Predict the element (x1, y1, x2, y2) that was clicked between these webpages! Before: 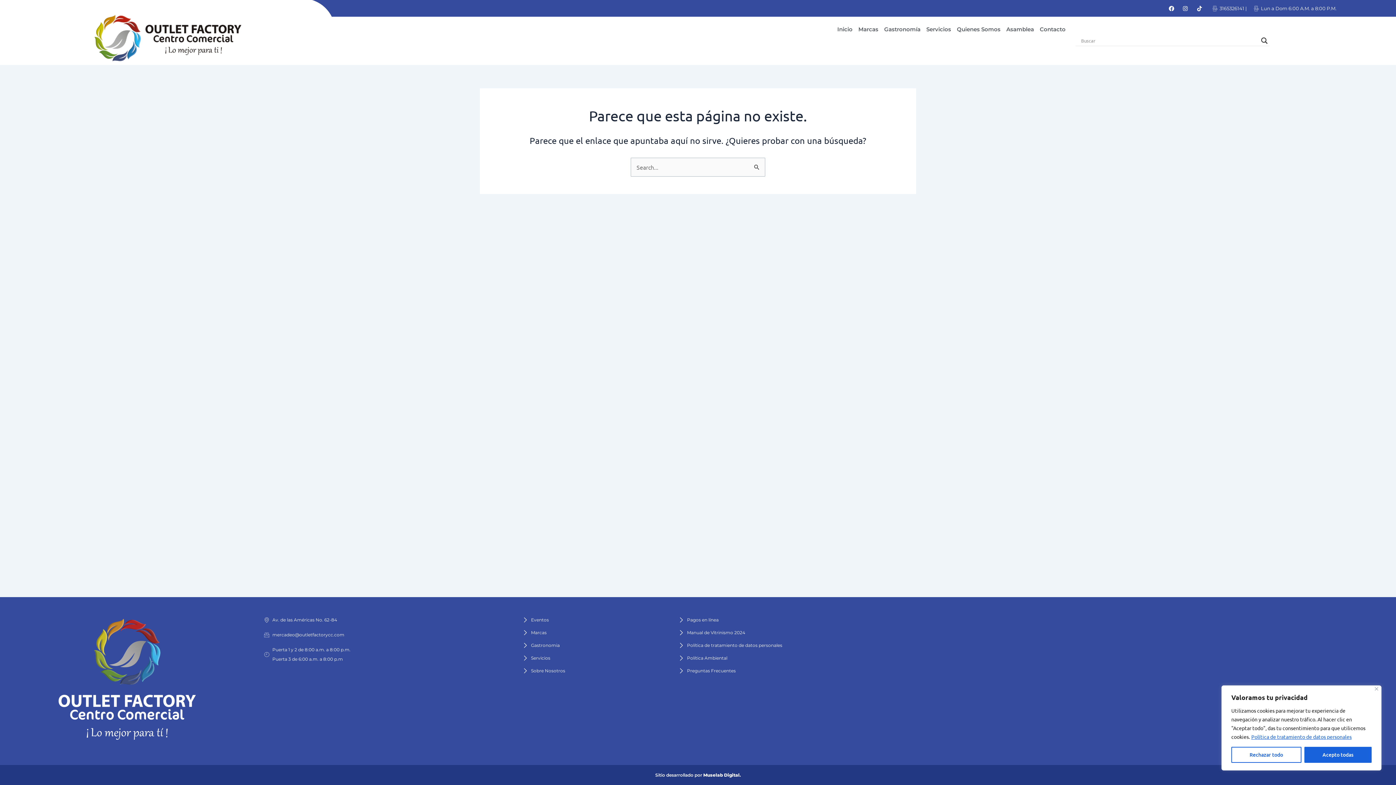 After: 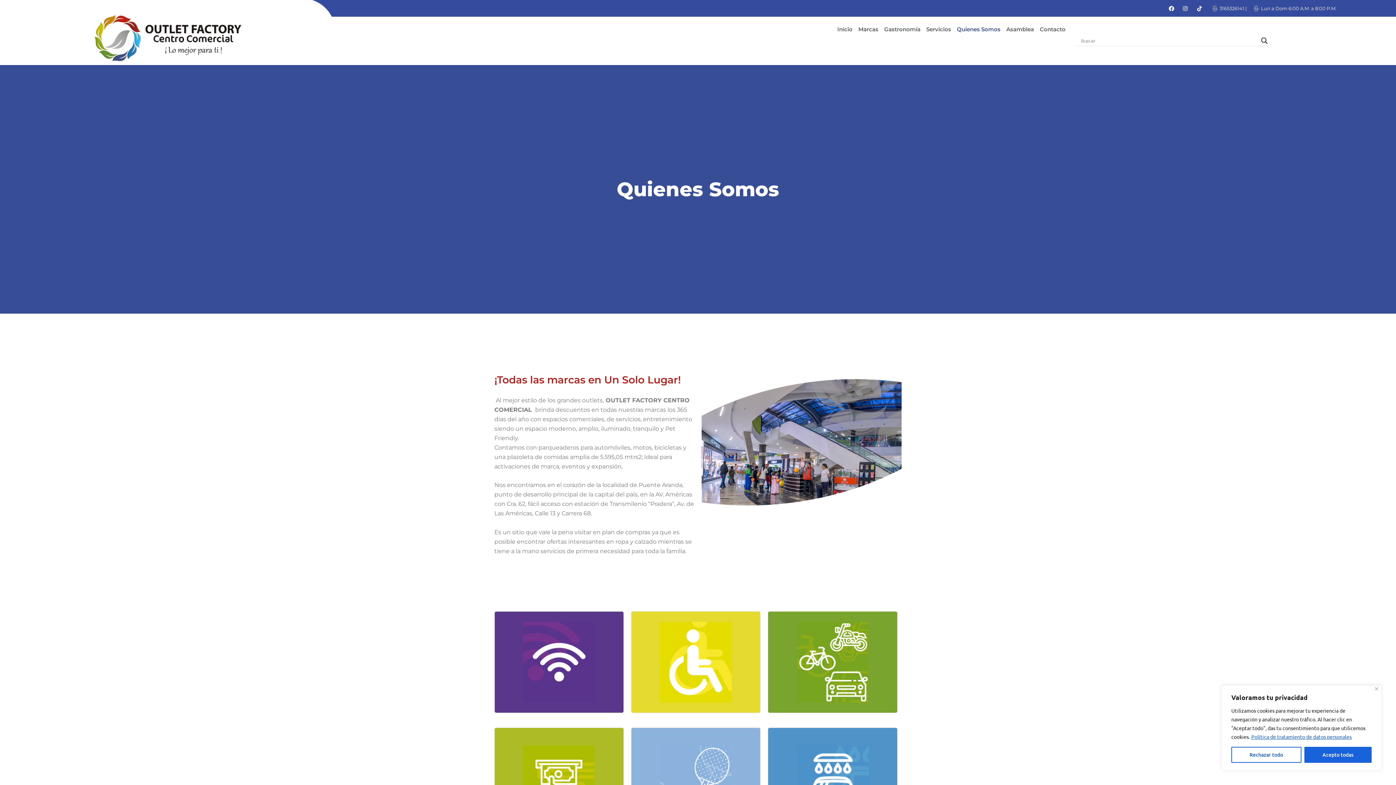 Action: label: Quienes Somos bbox: (954, 20, 1003, 38)